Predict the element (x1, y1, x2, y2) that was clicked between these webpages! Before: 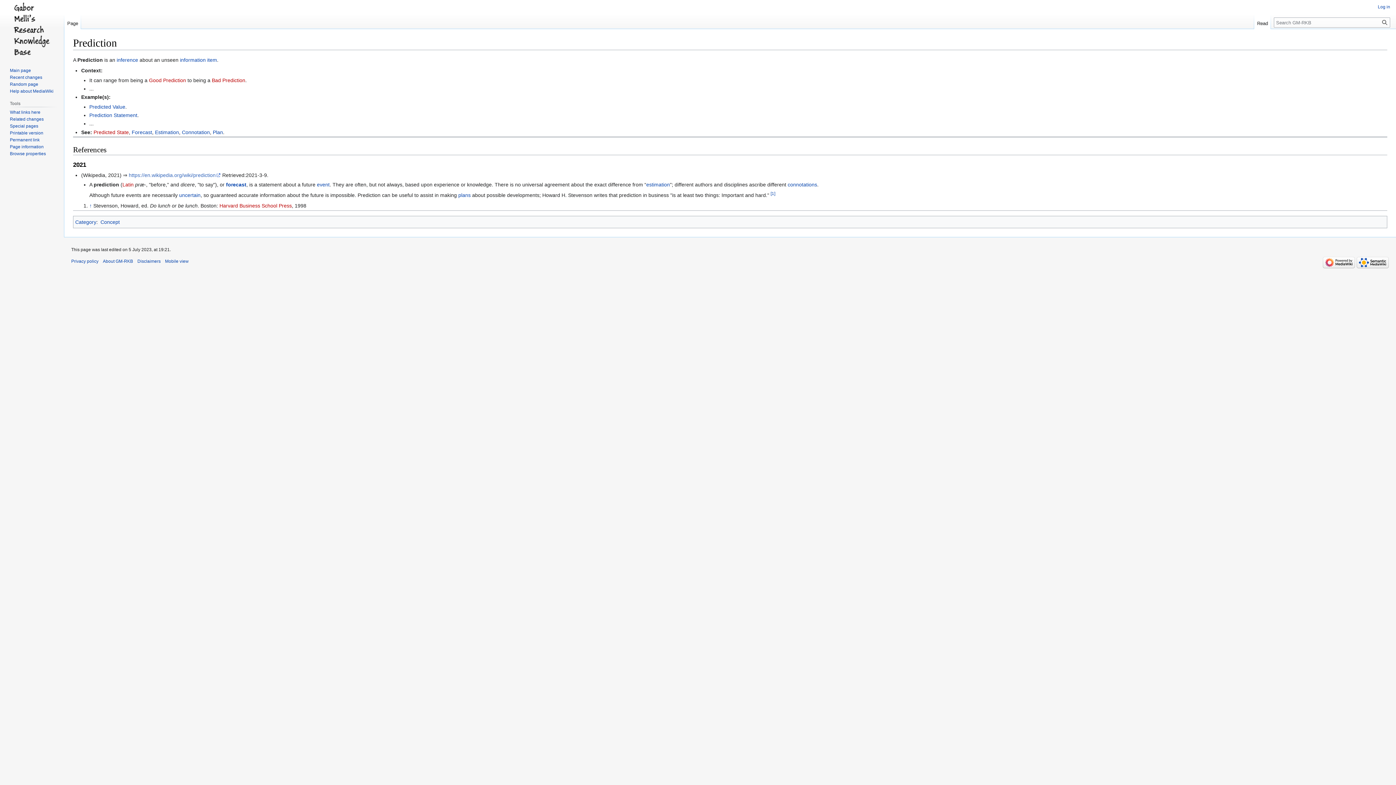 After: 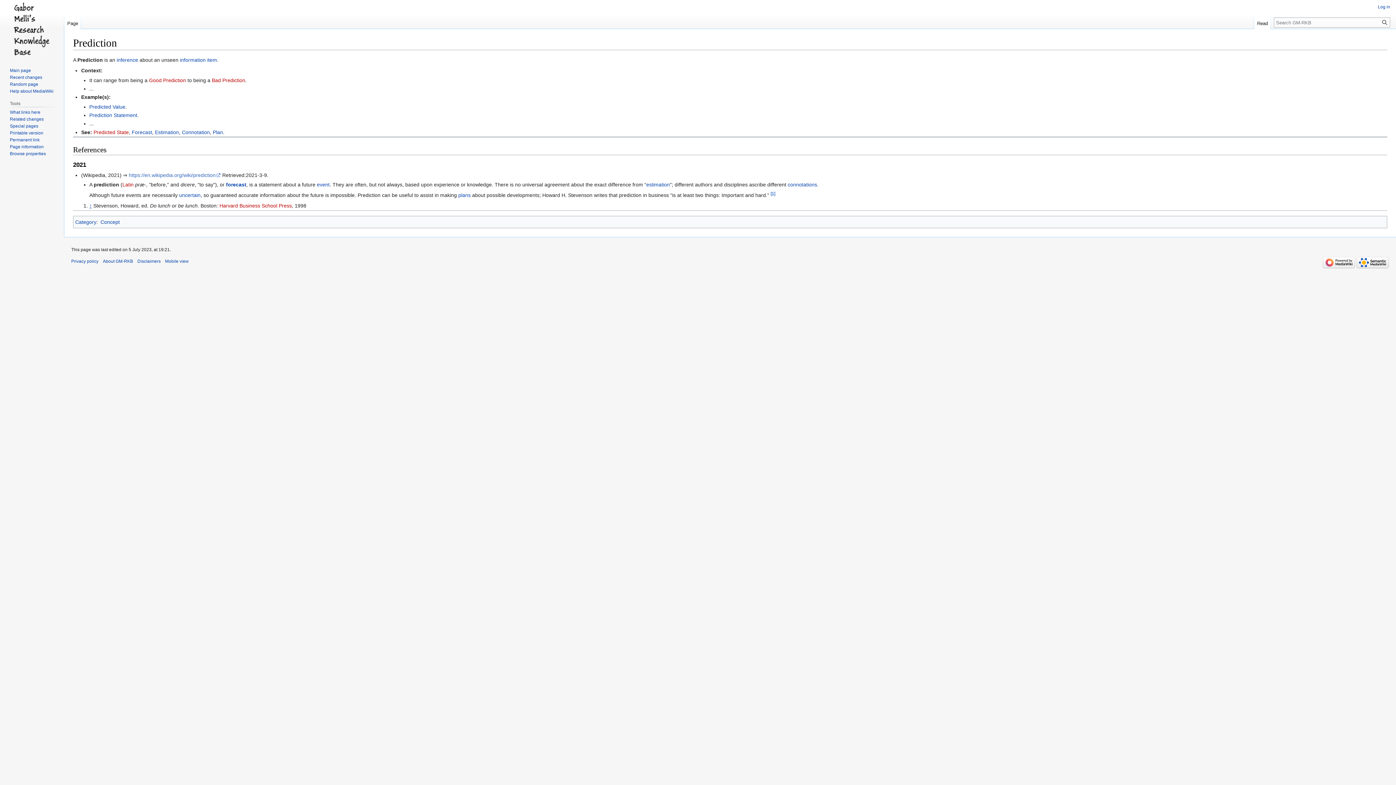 Action: label: Jump up bbox: (89, 202, 91, 208)